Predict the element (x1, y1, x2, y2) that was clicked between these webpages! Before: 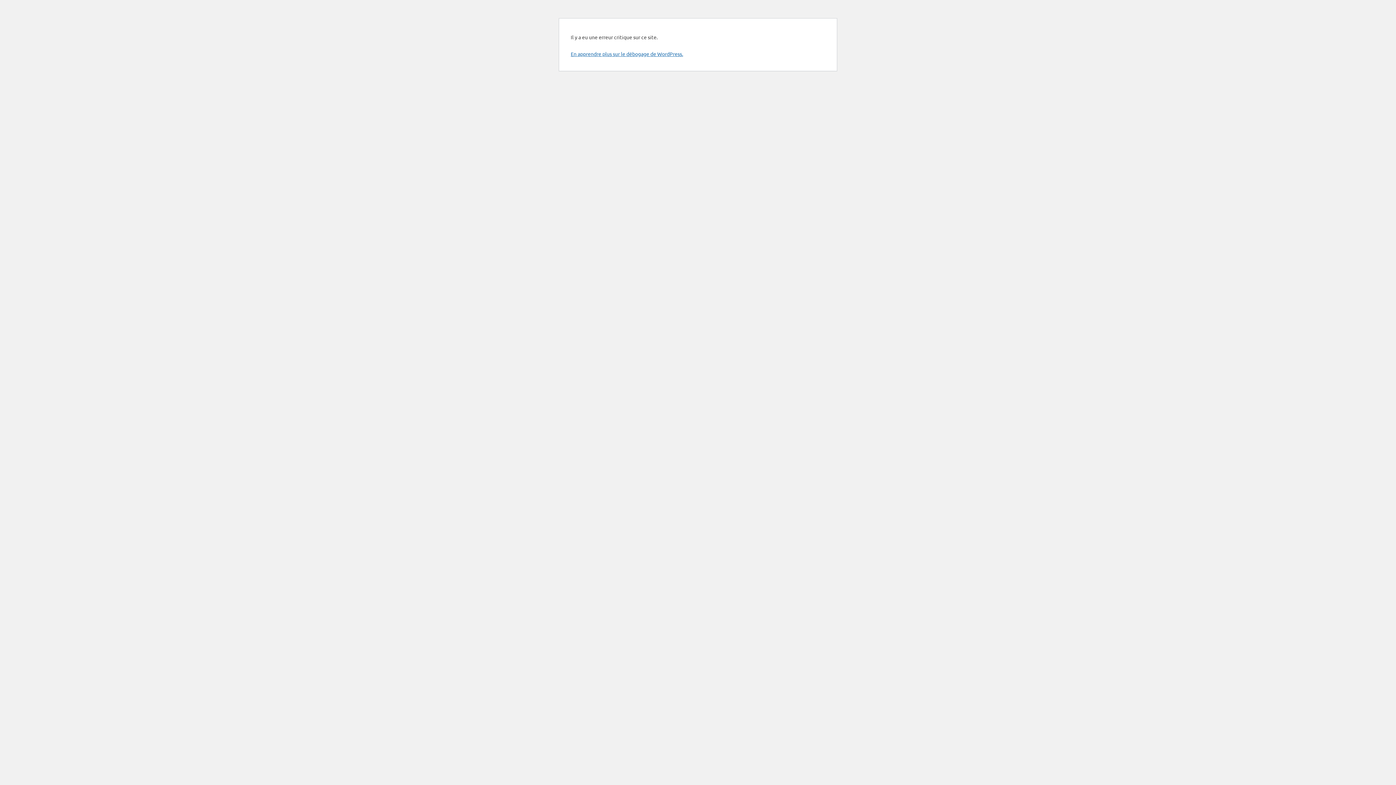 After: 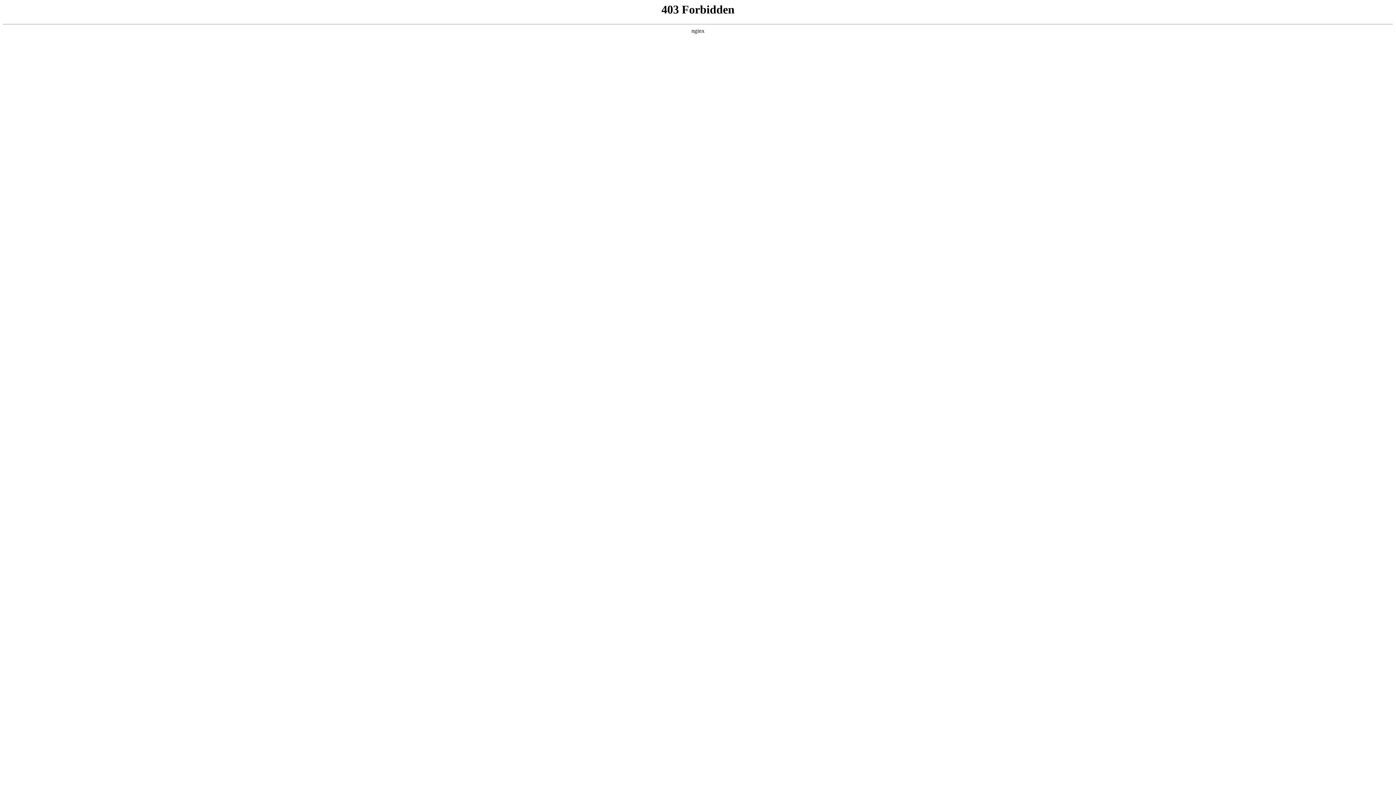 Action: label: En apprendre plus sur le débogage de WordPress. bbox: (570, 50, 683, 57)